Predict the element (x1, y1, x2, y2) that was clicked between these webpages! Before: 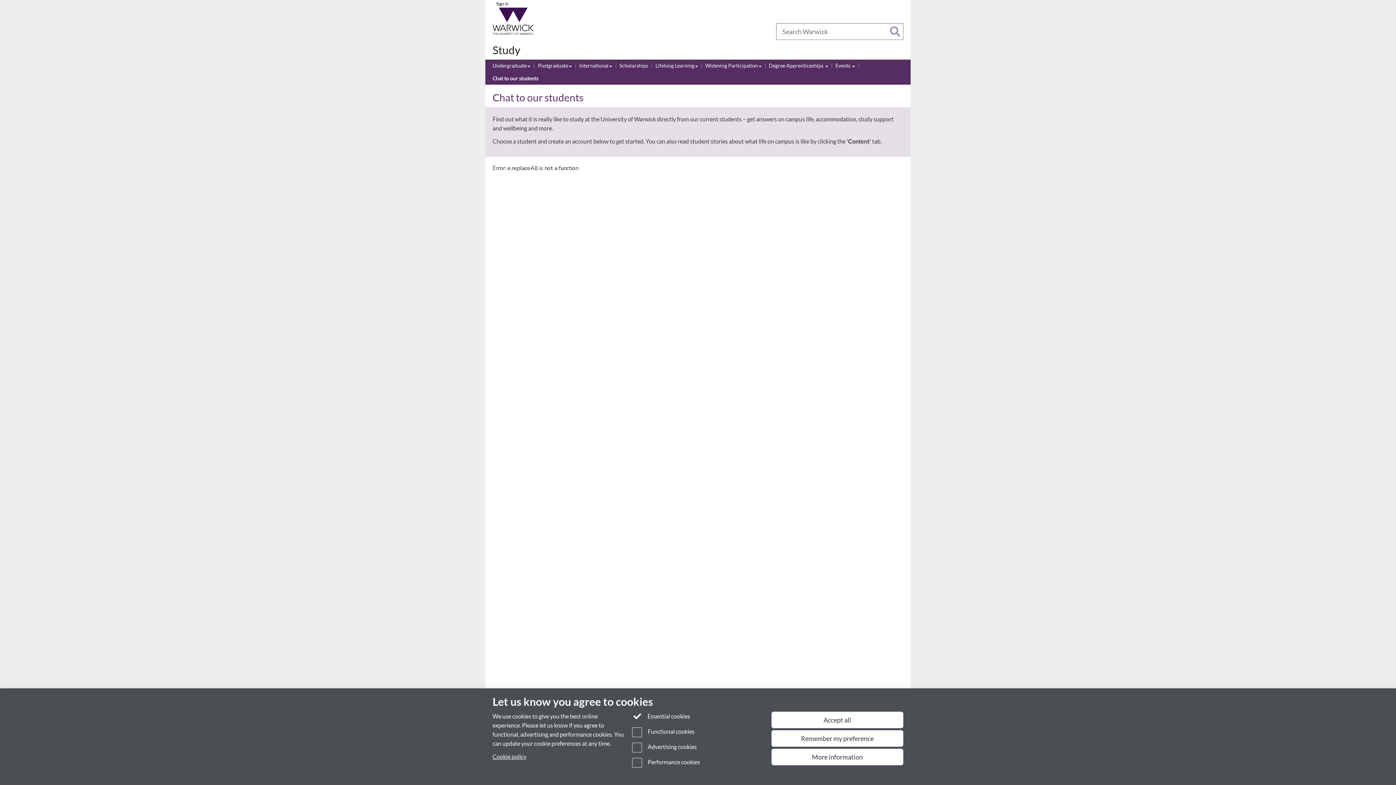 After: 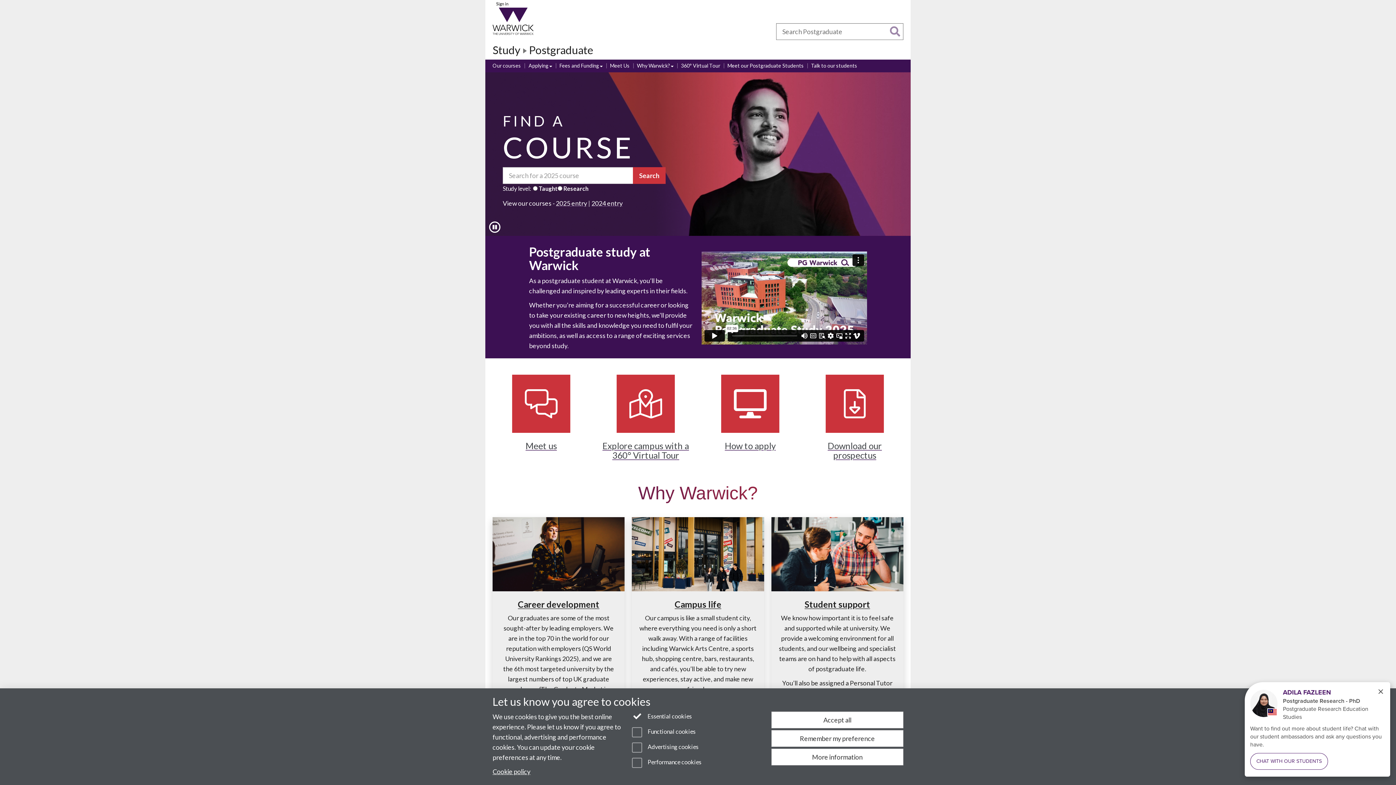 Action: label: Postgraduate bbox: (538, 61, 572, 69)